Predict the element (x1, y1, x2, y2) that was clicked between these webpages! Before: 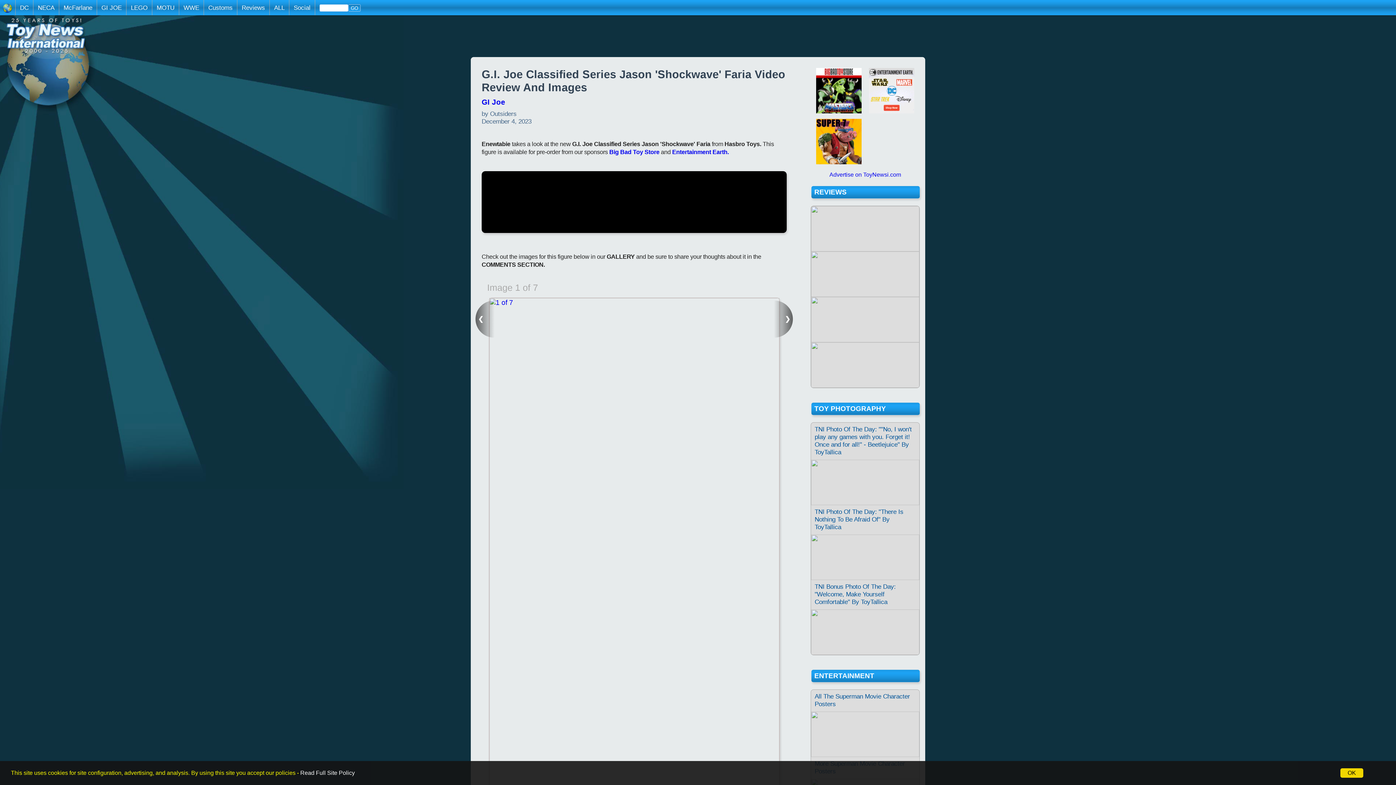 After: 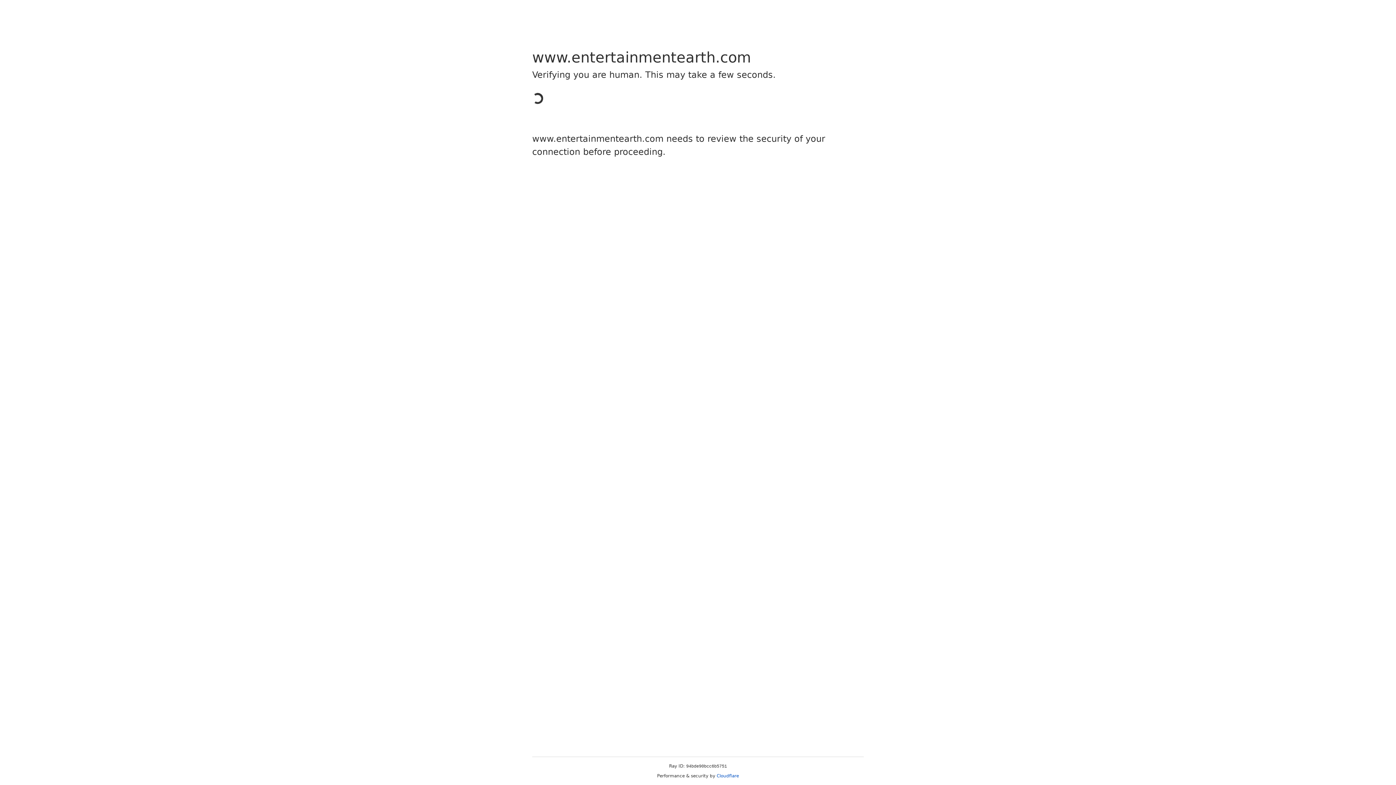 Action: label: Entertainment Earth. bbox: (672, 148, 729, 155)